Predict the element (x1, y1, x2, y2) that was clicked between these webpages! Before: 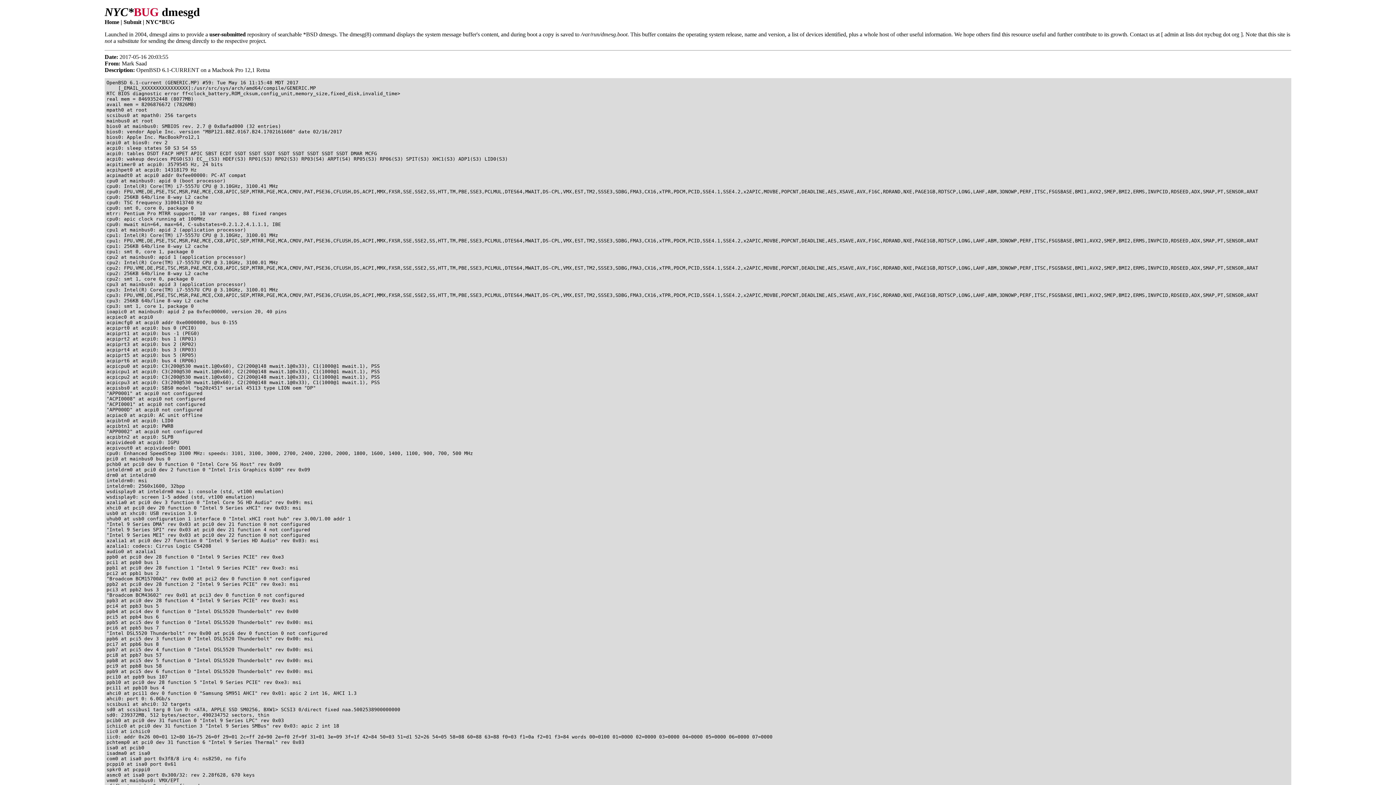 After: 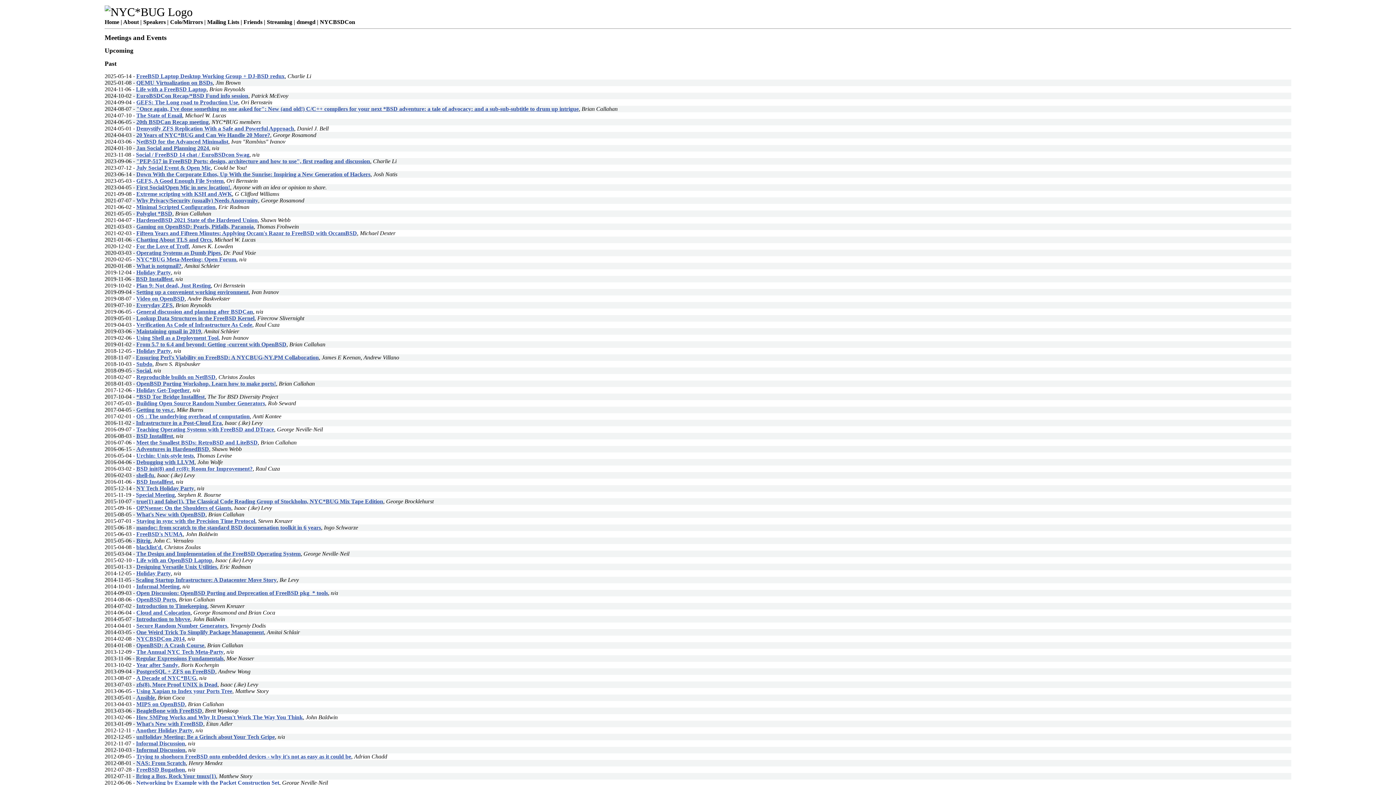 Action: label: NYC*BUG bbox: (142, 18, 174, 25)